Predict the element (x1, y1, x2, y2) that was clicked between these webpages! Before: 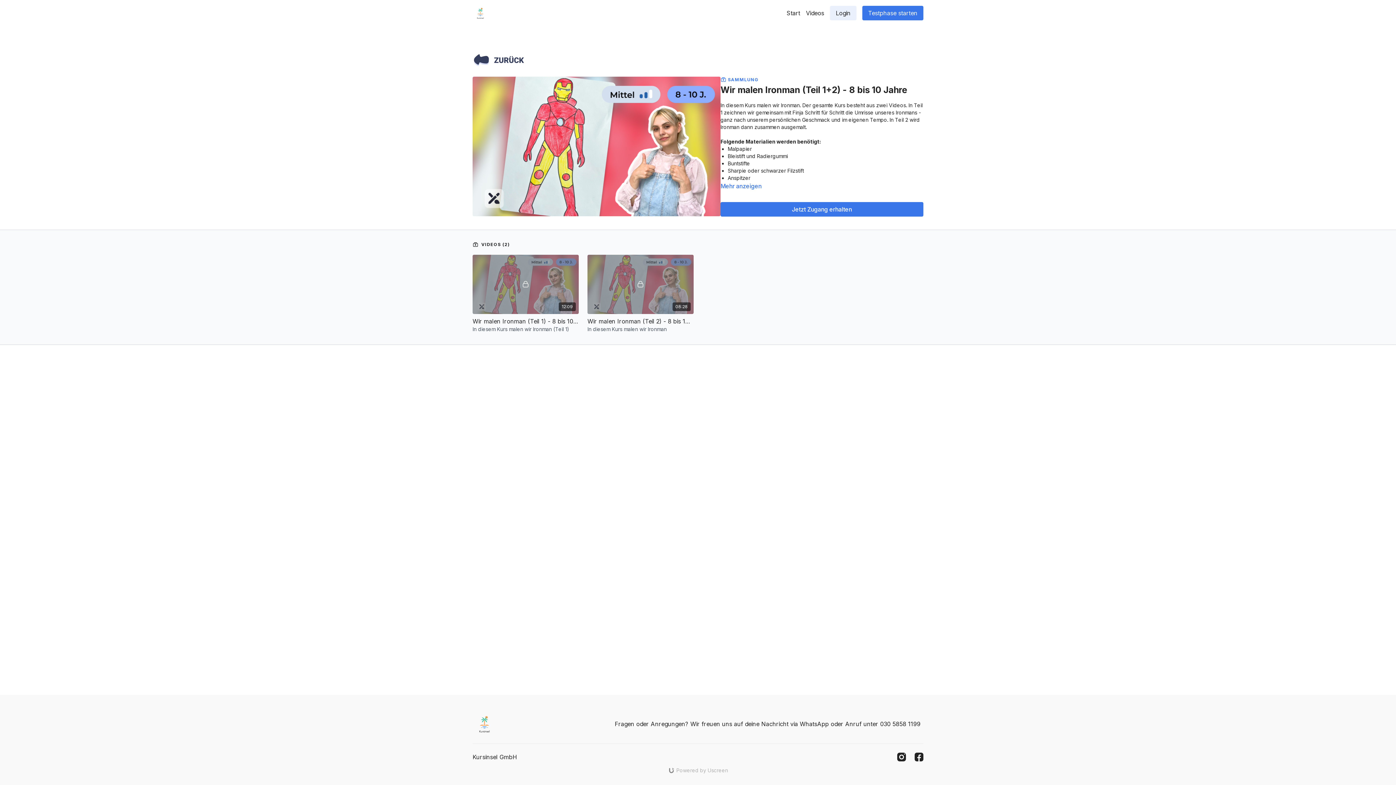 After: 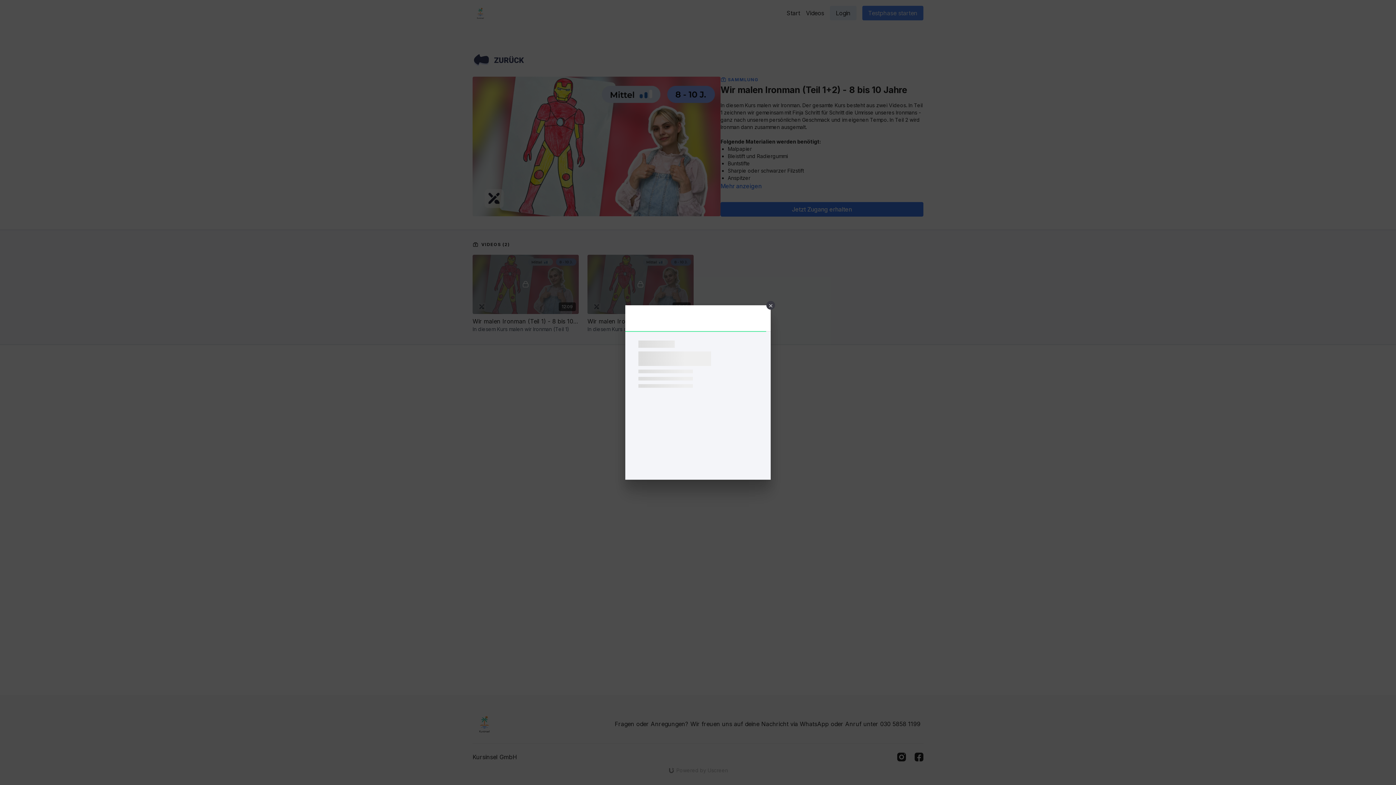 Action: bbox: (862, 5, 923, 20) label: Testphase starten